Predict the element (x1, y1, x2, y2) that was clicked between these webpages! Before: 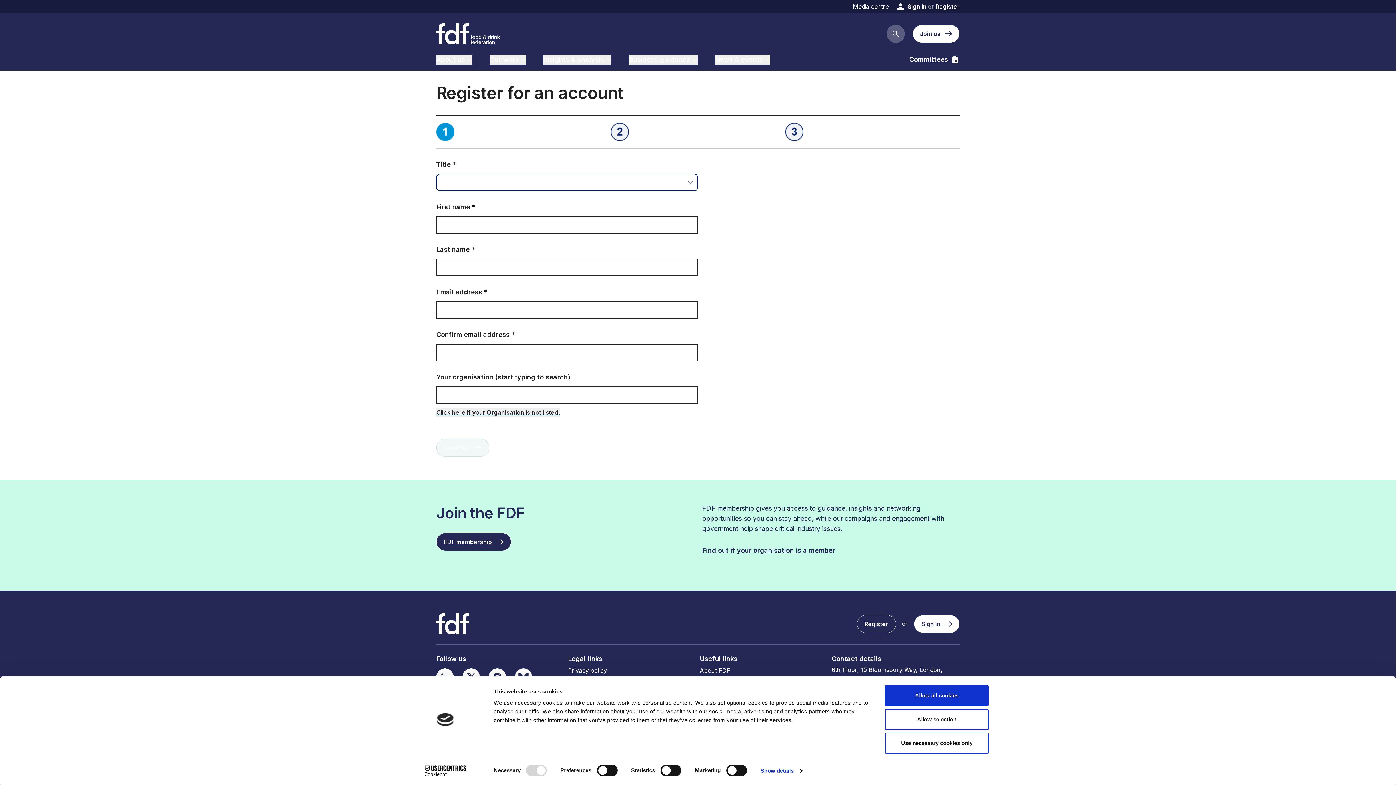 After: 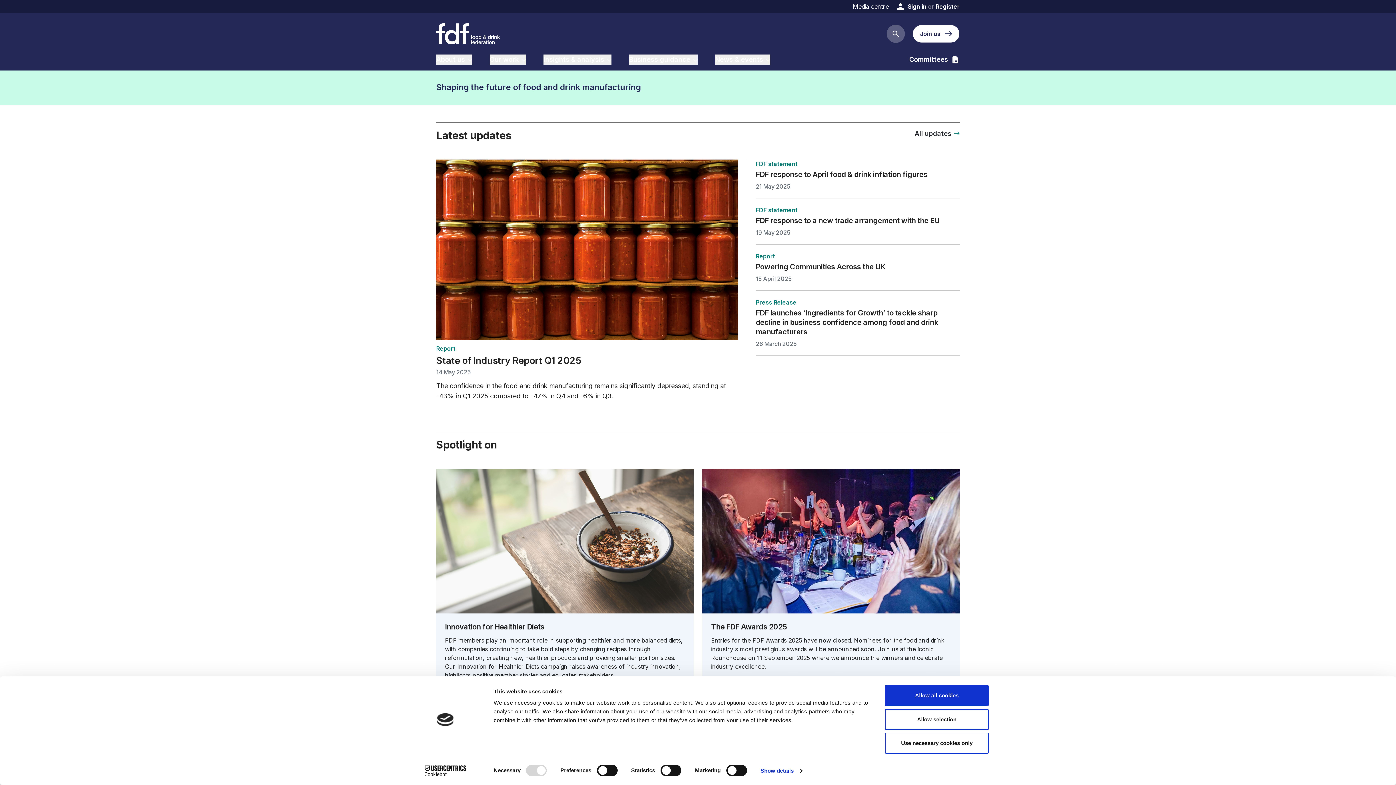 Action: bbox: (436, 23, 500, 44)